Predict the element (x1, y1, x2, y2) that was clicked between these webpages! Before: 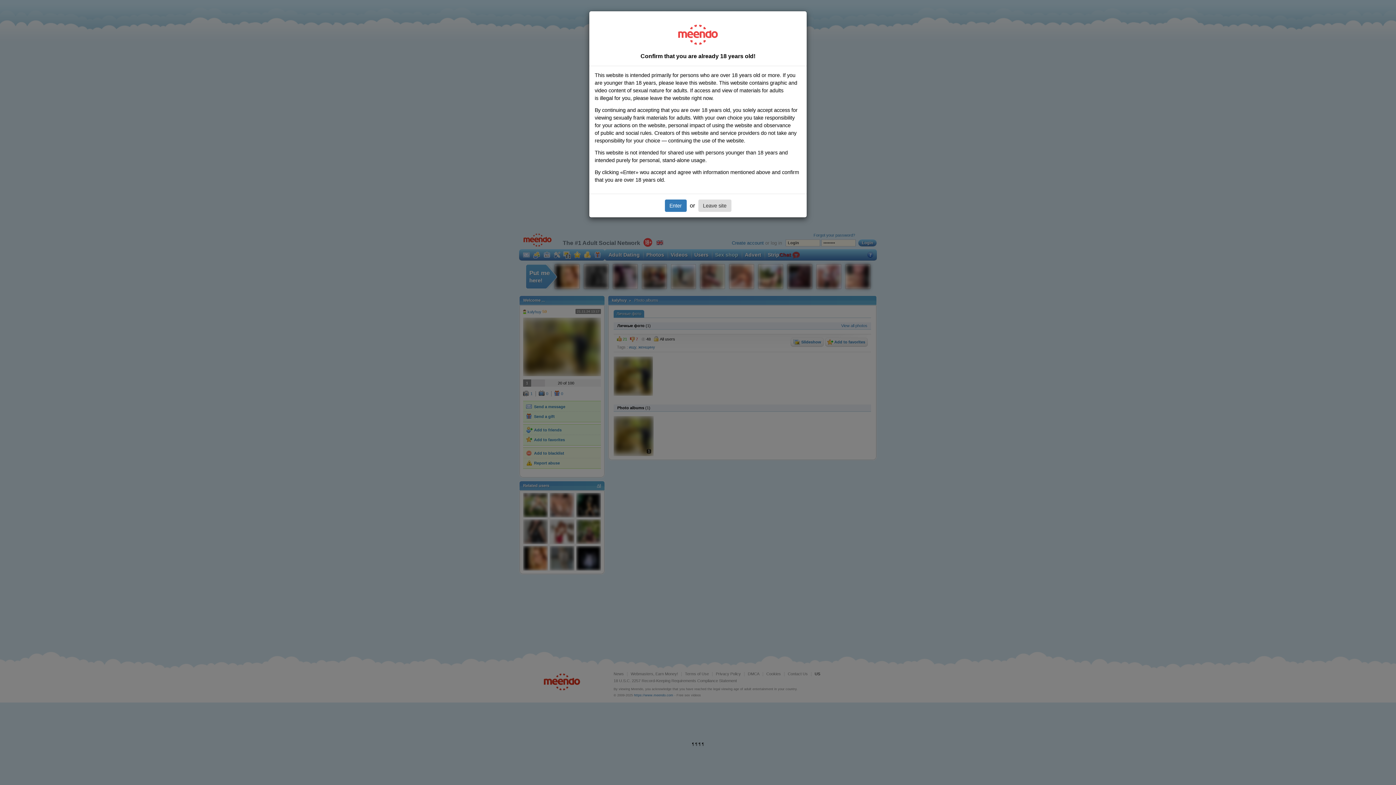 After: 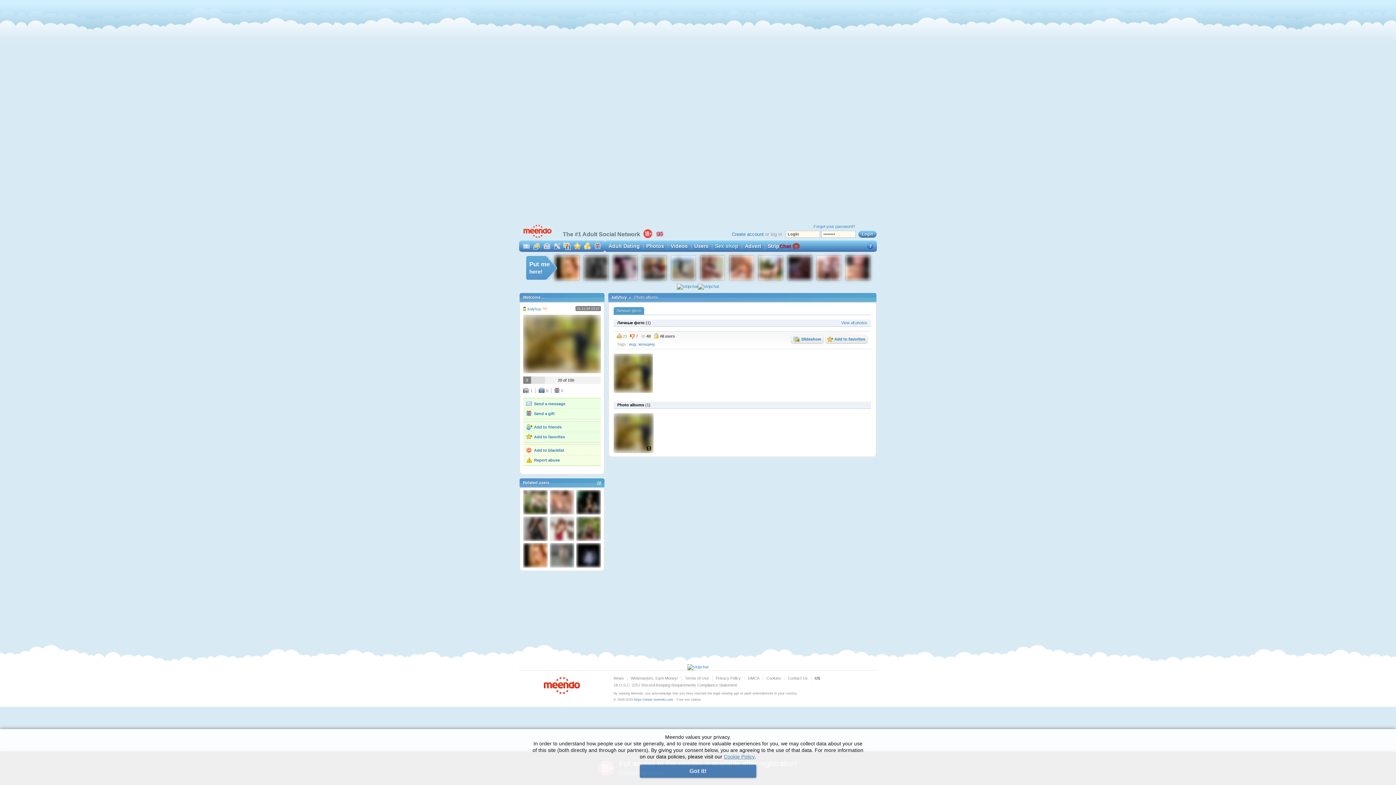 Action: label: Enter bbox: (664, 199, 686, 212)